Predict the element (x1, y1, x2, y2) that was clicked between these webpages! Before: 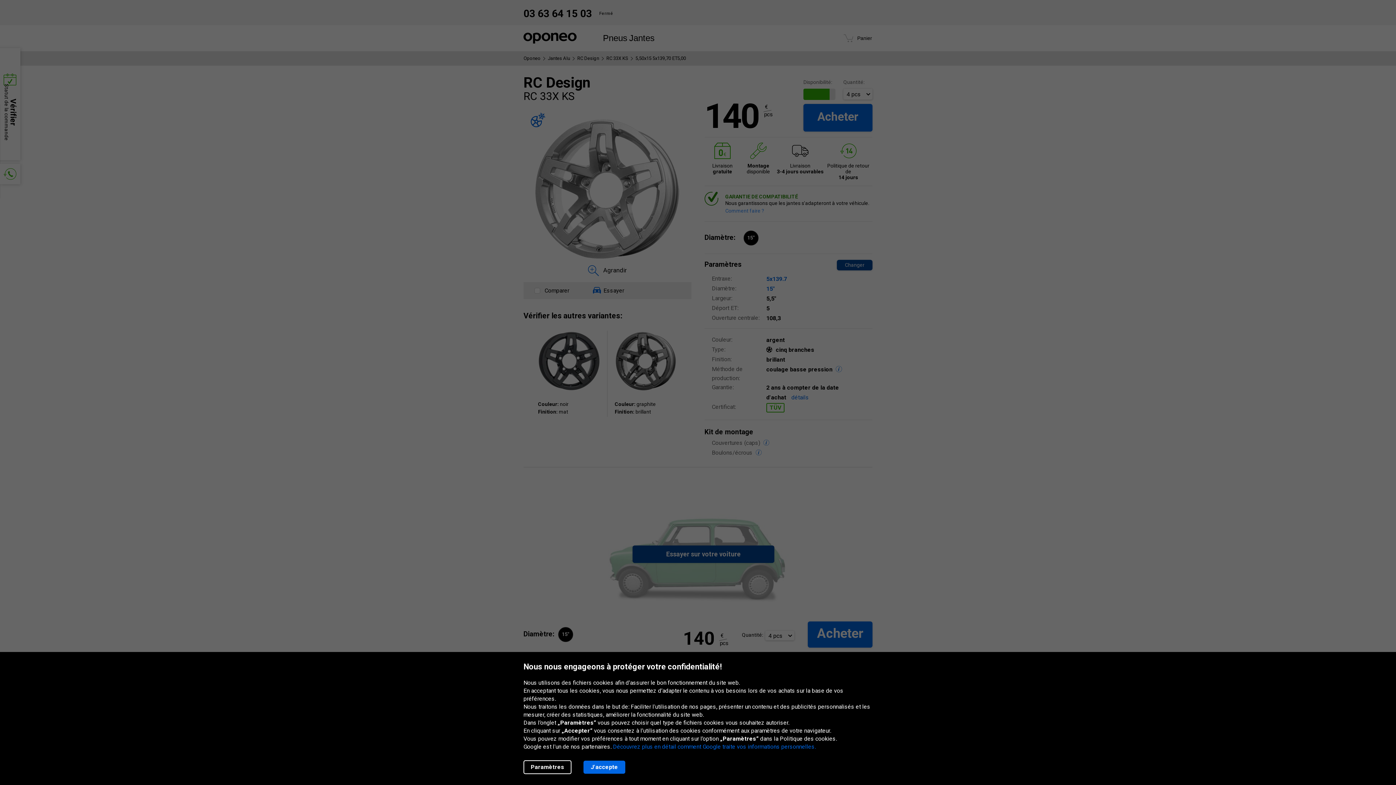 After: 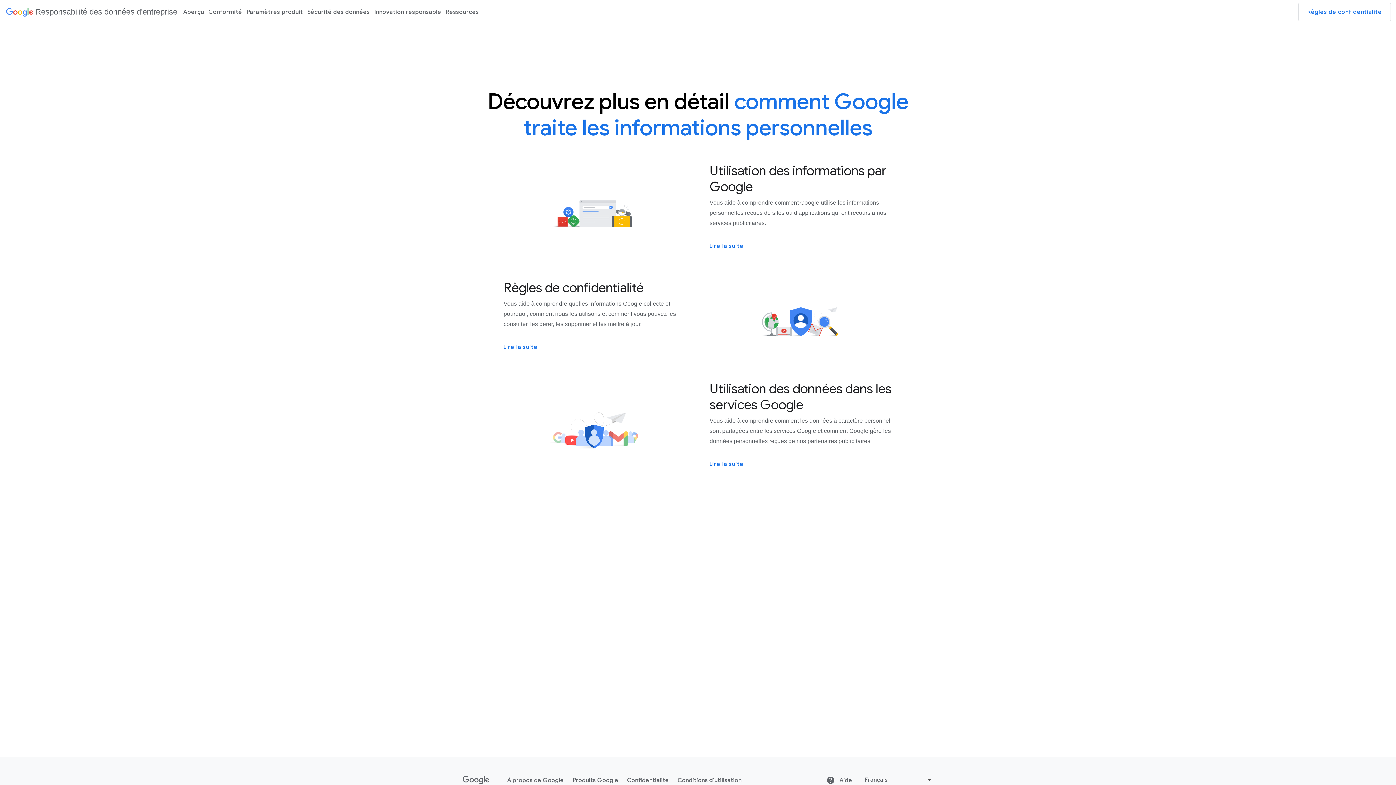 Action: bbox: (613, 743, 816, 750) label: Découvrez plus en détail comment Google traite vos informations personnelles.